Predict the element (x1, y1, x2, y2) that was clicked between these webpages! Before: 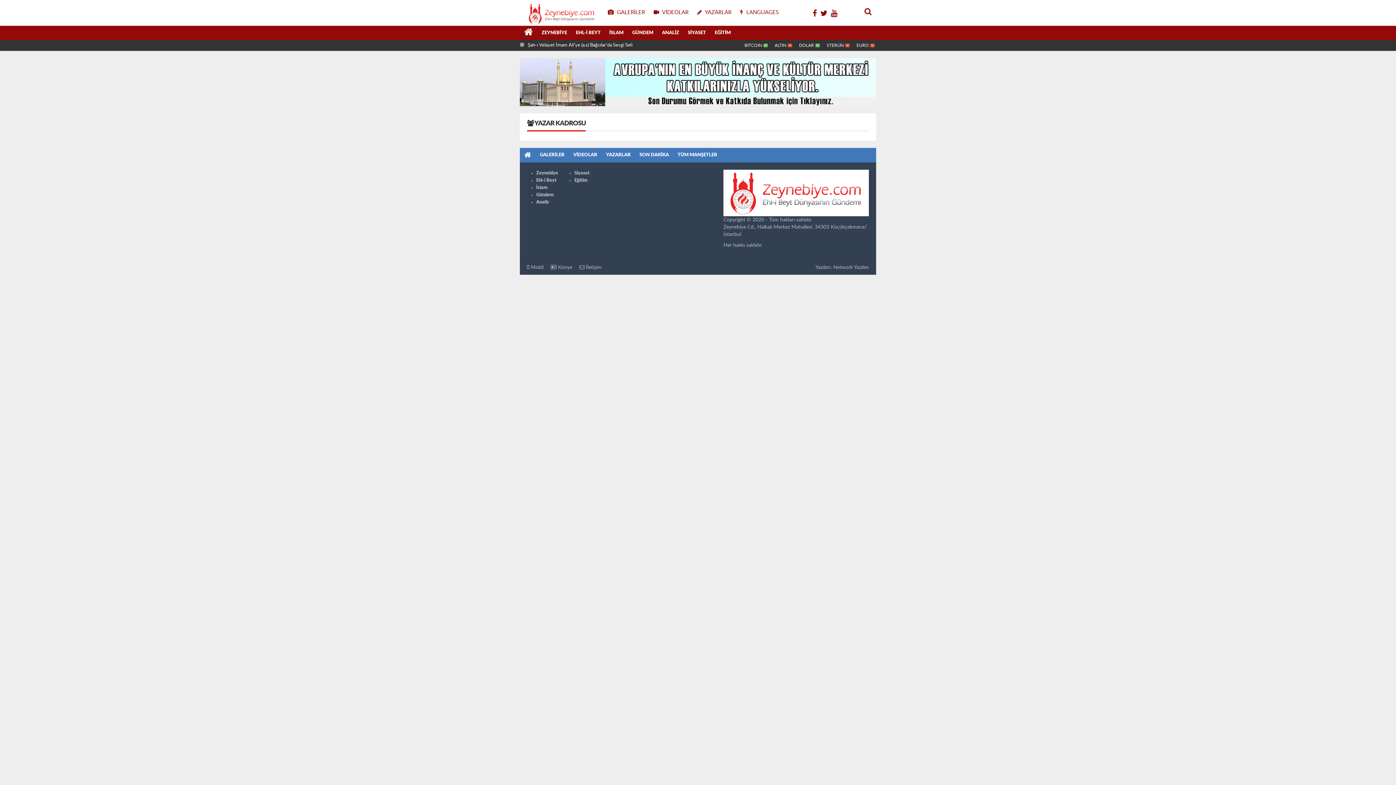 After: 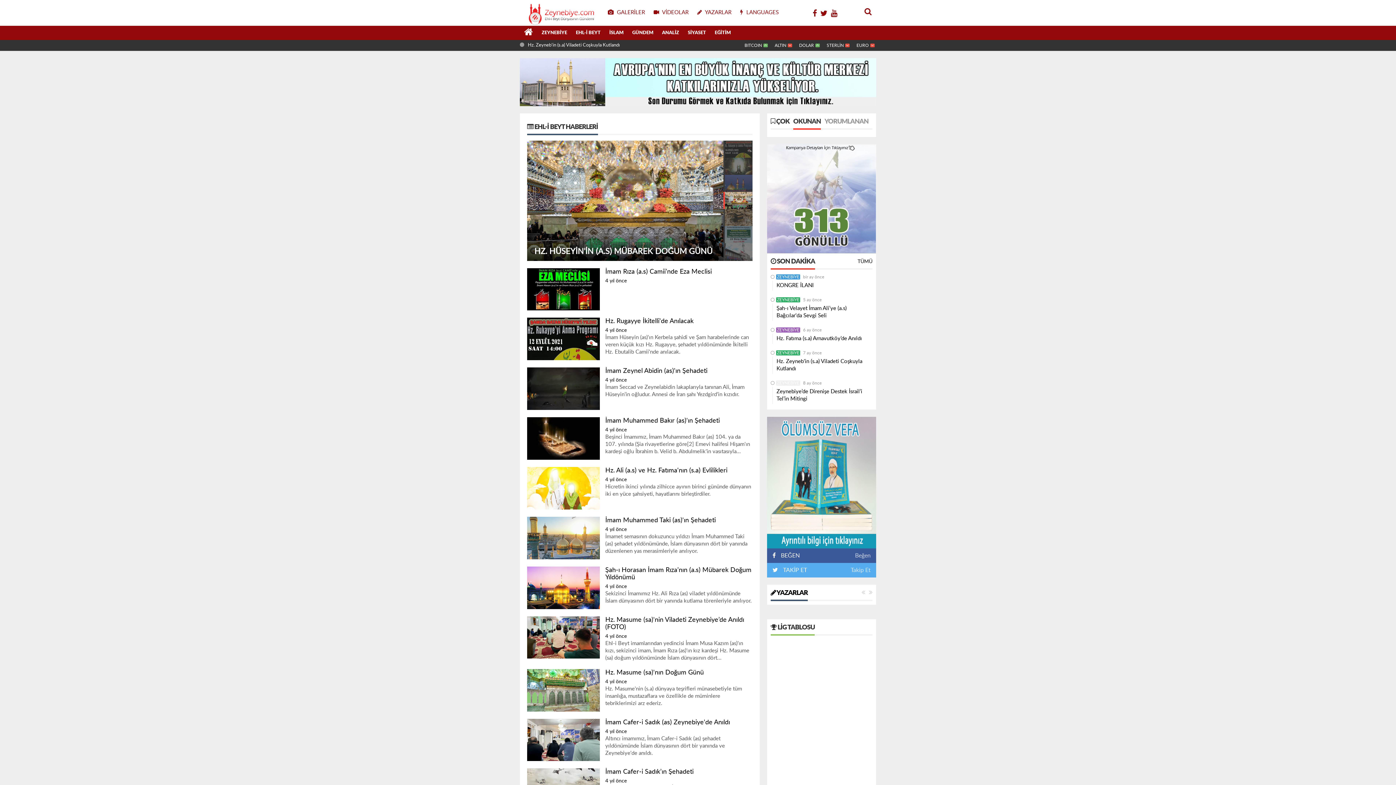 Action: bbox: (536, 178, 556, 182) label: Ehl-i Beyt